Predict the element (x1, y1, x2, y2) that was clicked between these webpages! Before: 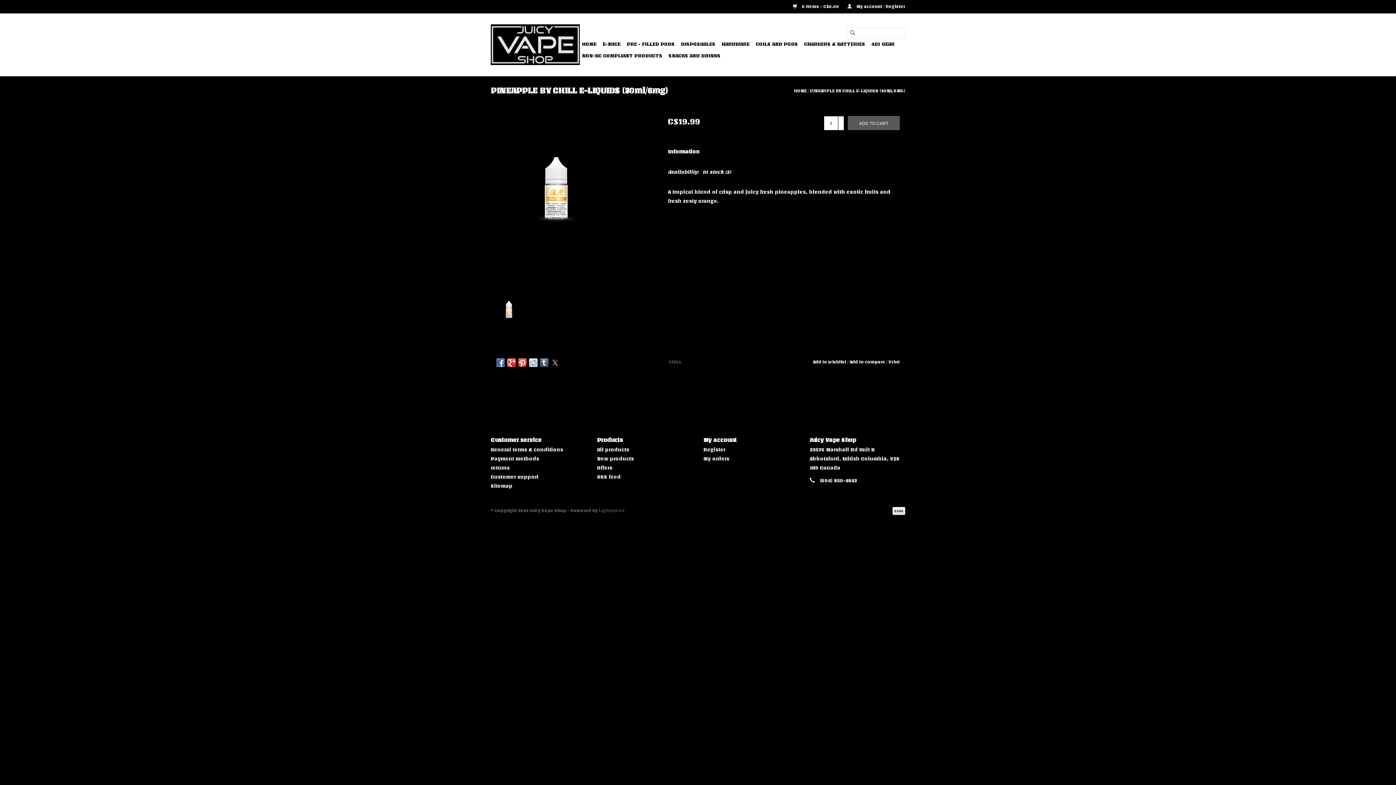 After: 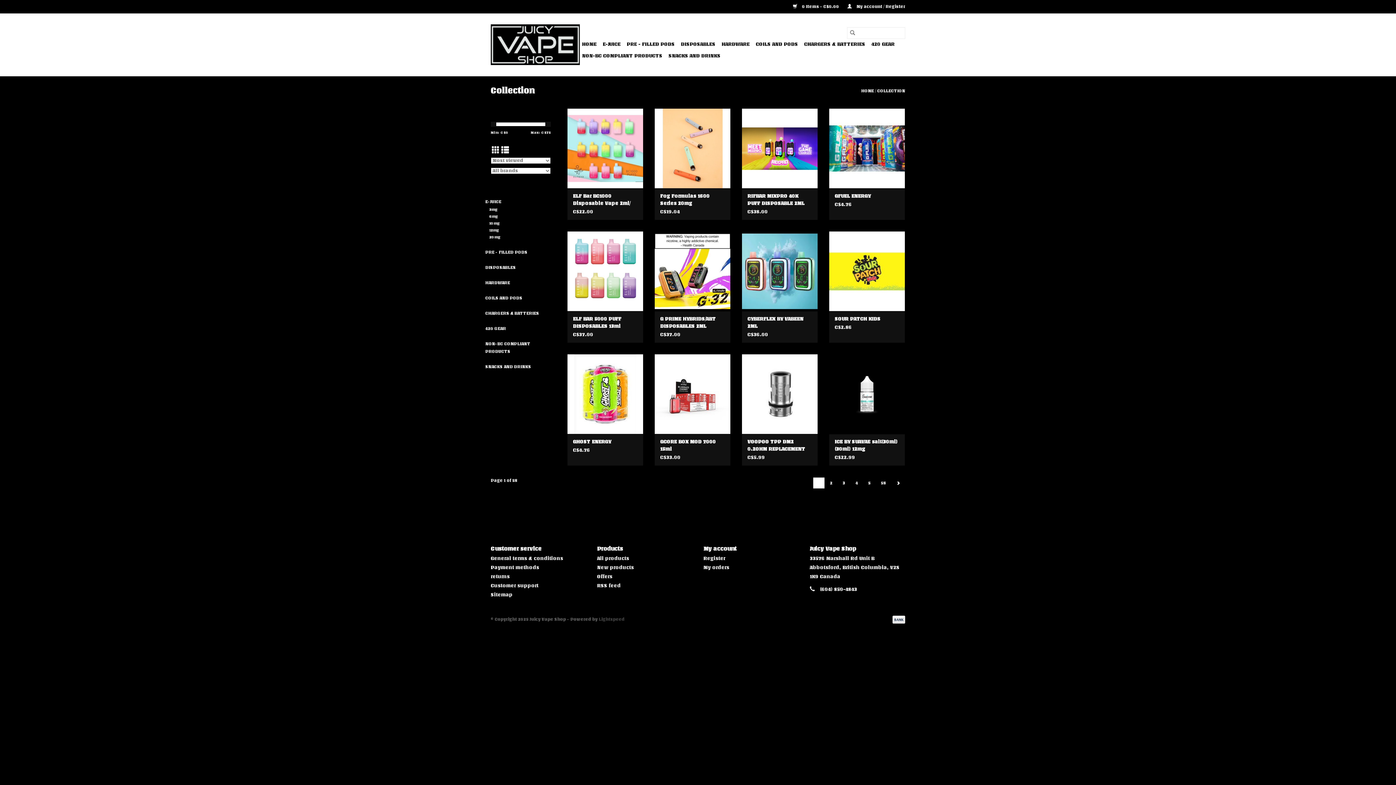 Action: bbox: (597, 447, 629, 452) label: All products